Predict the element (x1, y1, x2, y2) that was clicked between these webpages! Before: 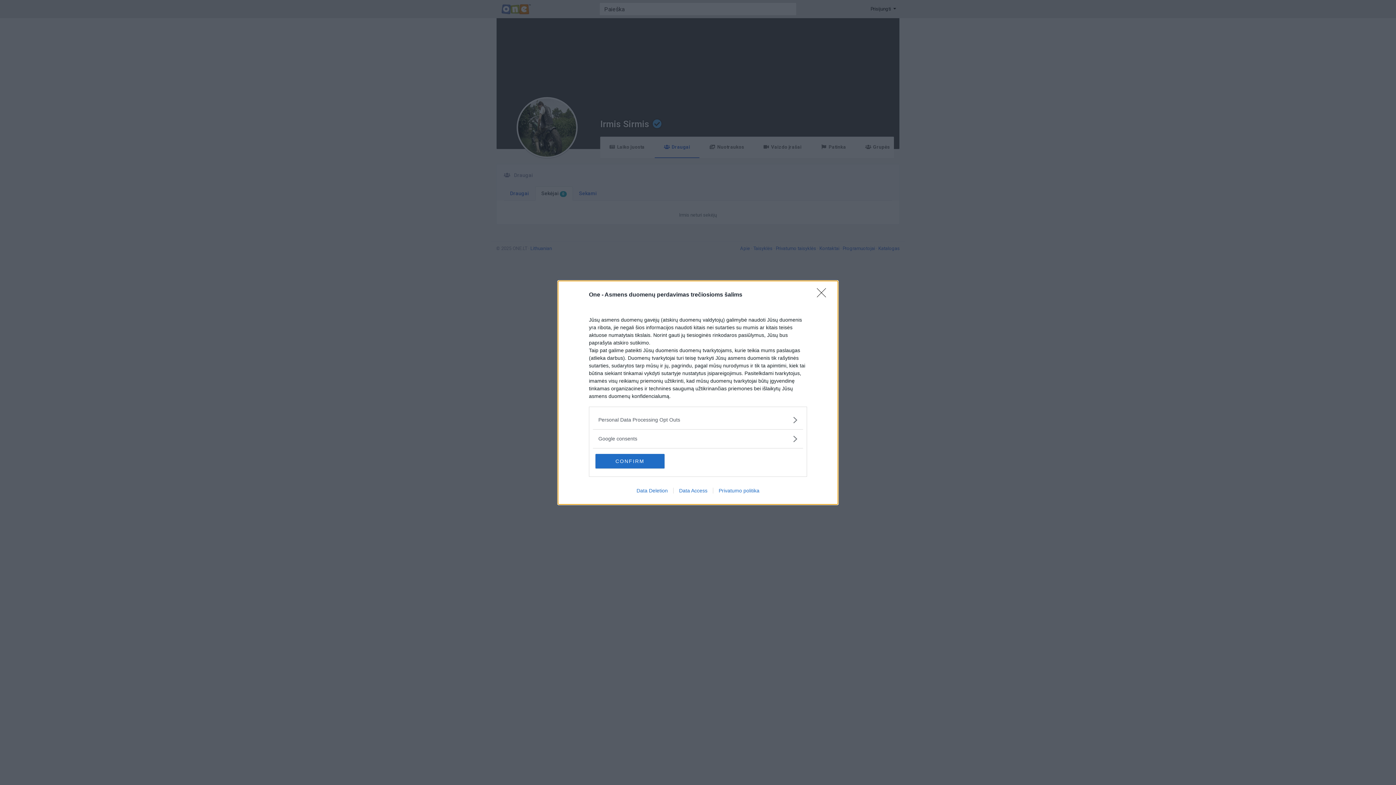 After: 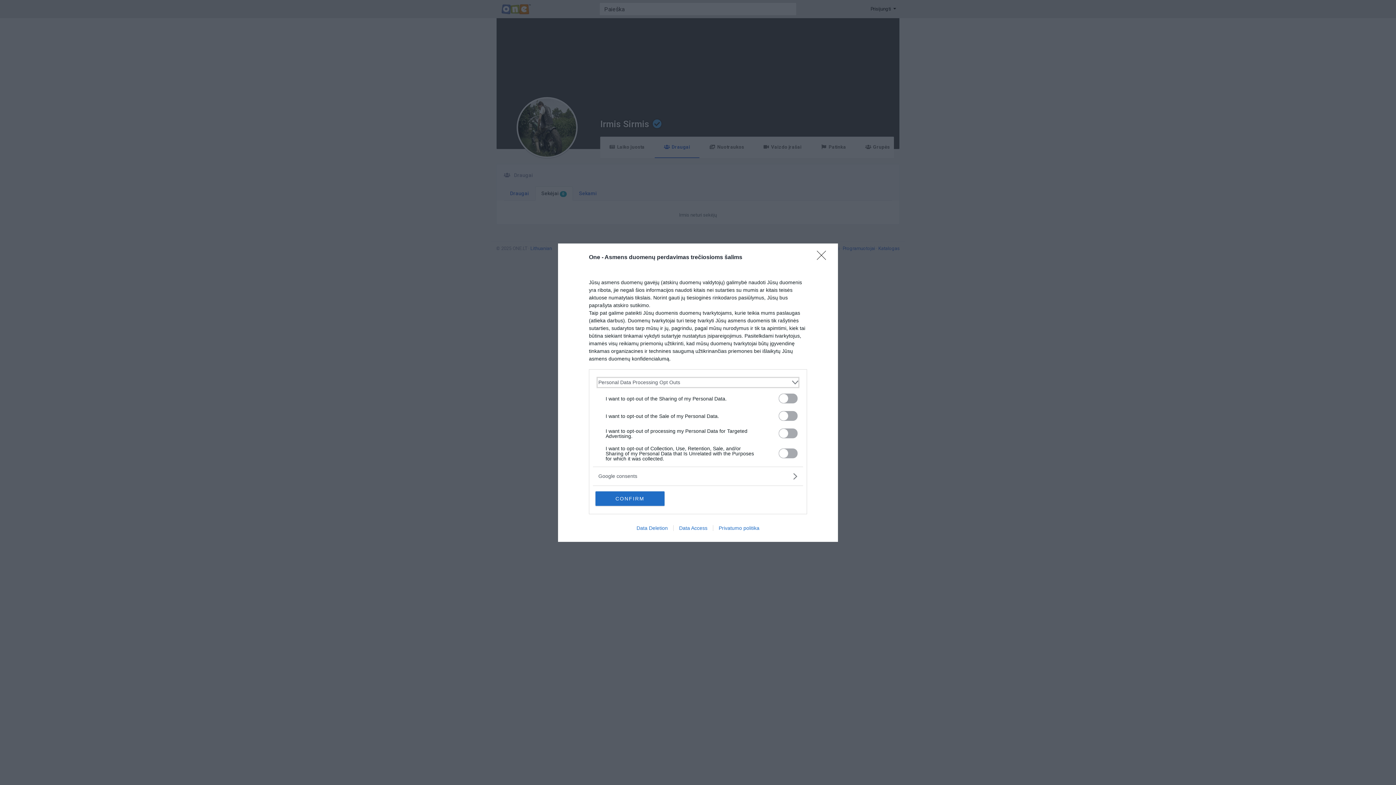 Action: bbox: (598, 416, 797, 423) label: Opt-Outs